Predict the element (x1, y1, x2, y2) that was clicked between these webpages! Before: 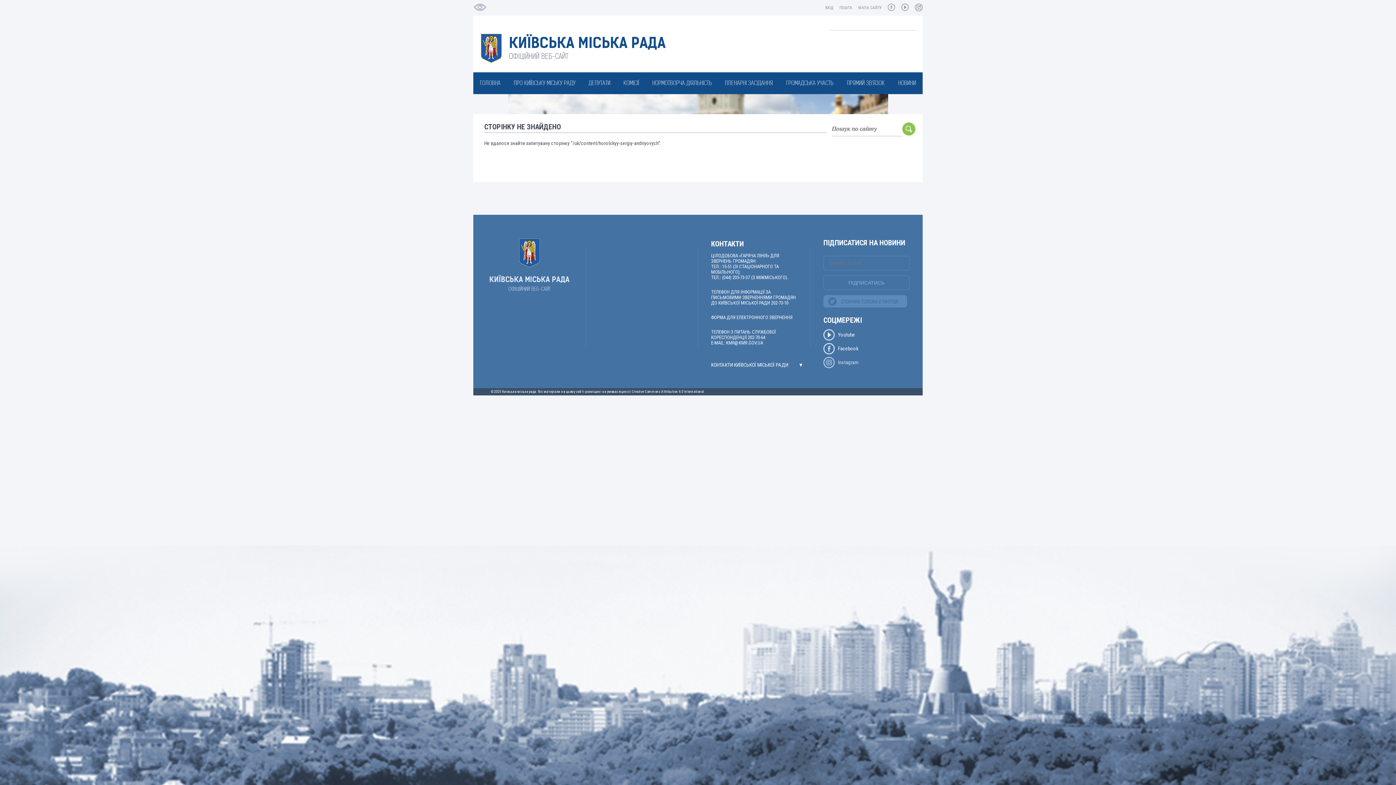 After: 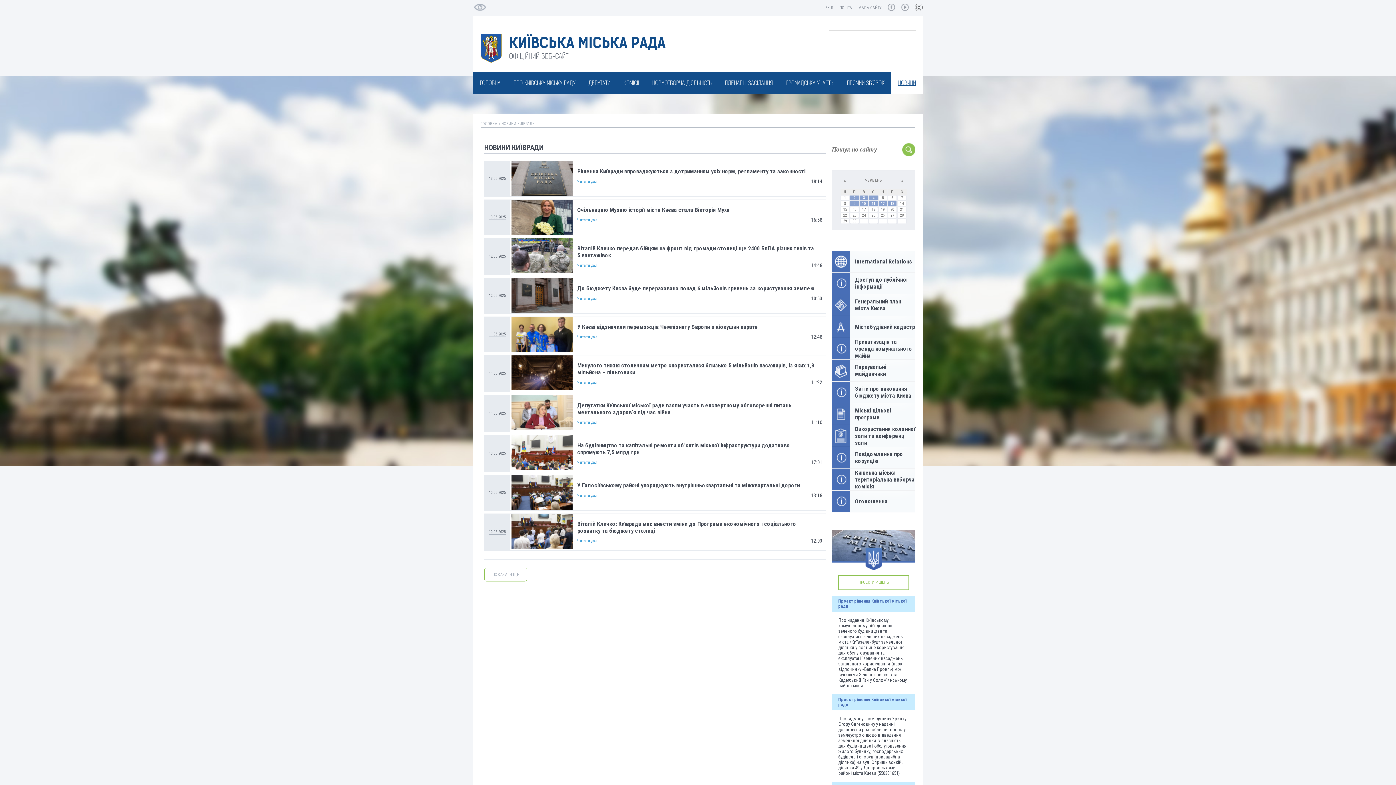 Action: label: НОВИНИ bbox: (891, 74, 922, 92)